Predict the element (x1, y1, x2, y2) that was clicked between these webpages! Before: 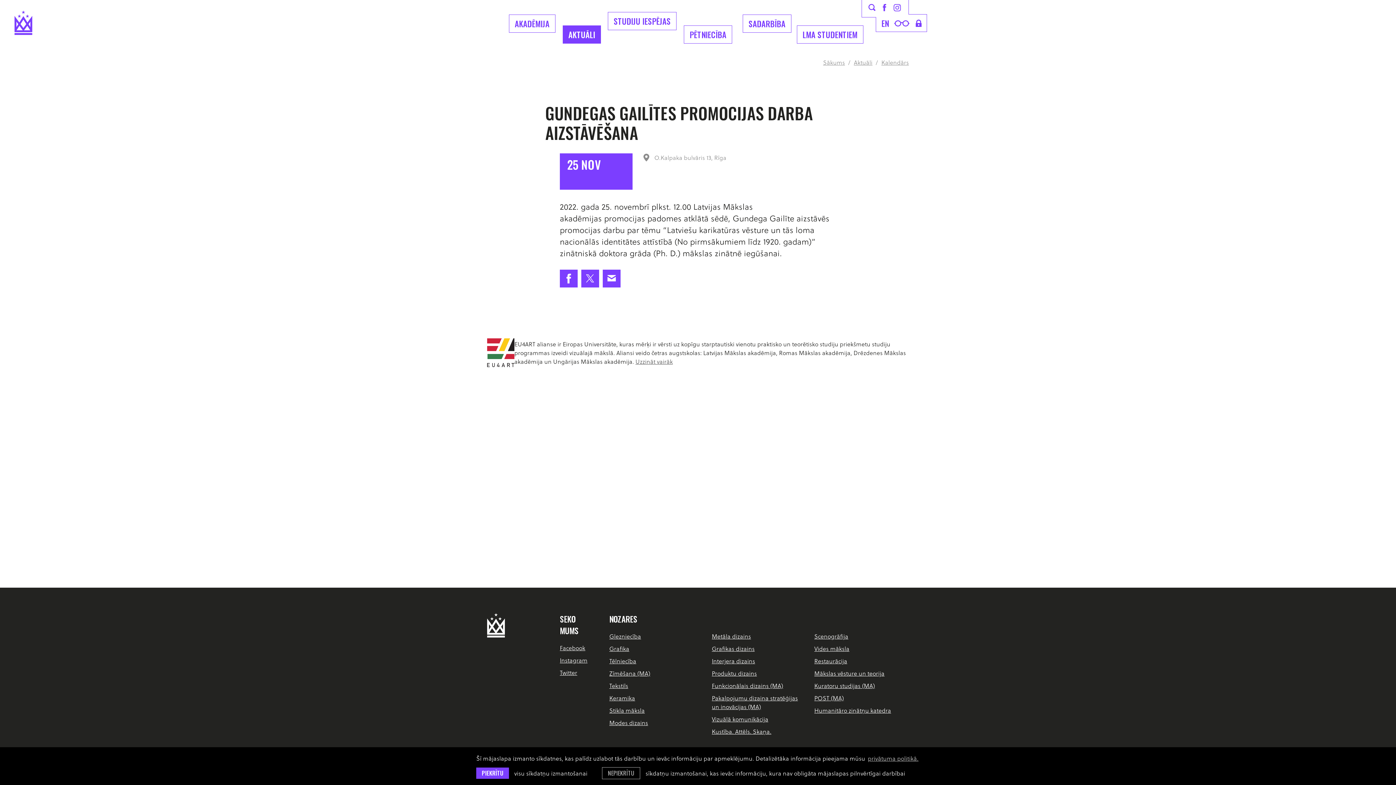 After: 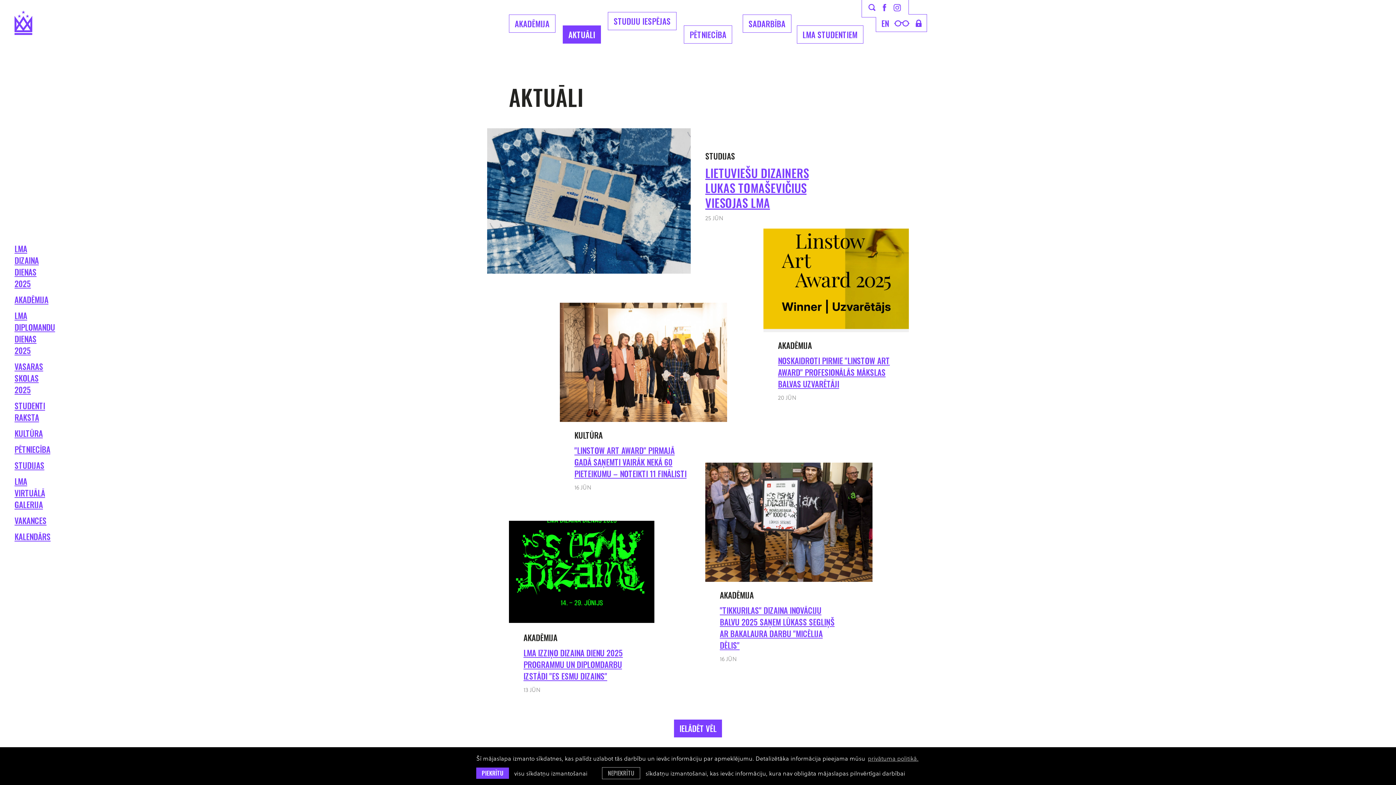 Action: bbox: (854, 58, 872, 66) label: Aktuāli